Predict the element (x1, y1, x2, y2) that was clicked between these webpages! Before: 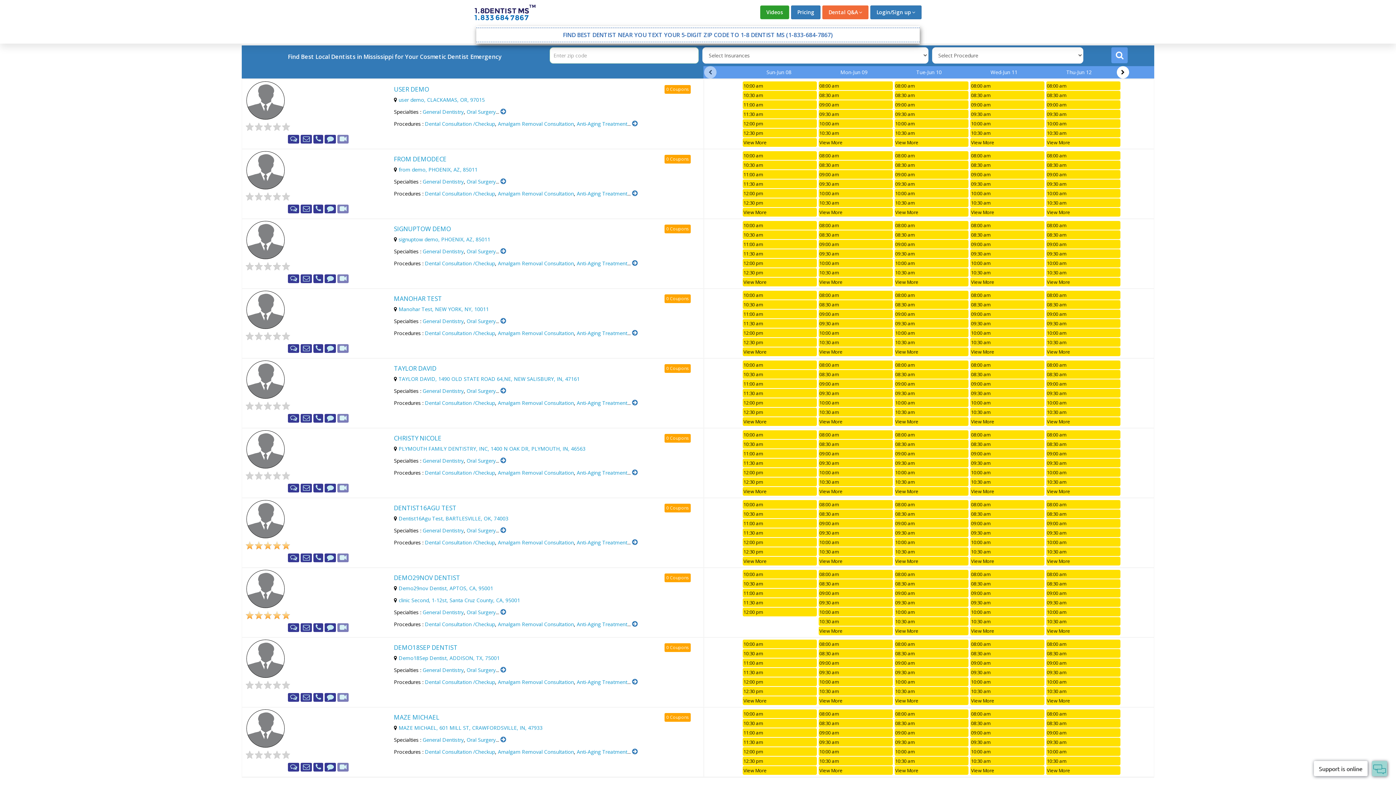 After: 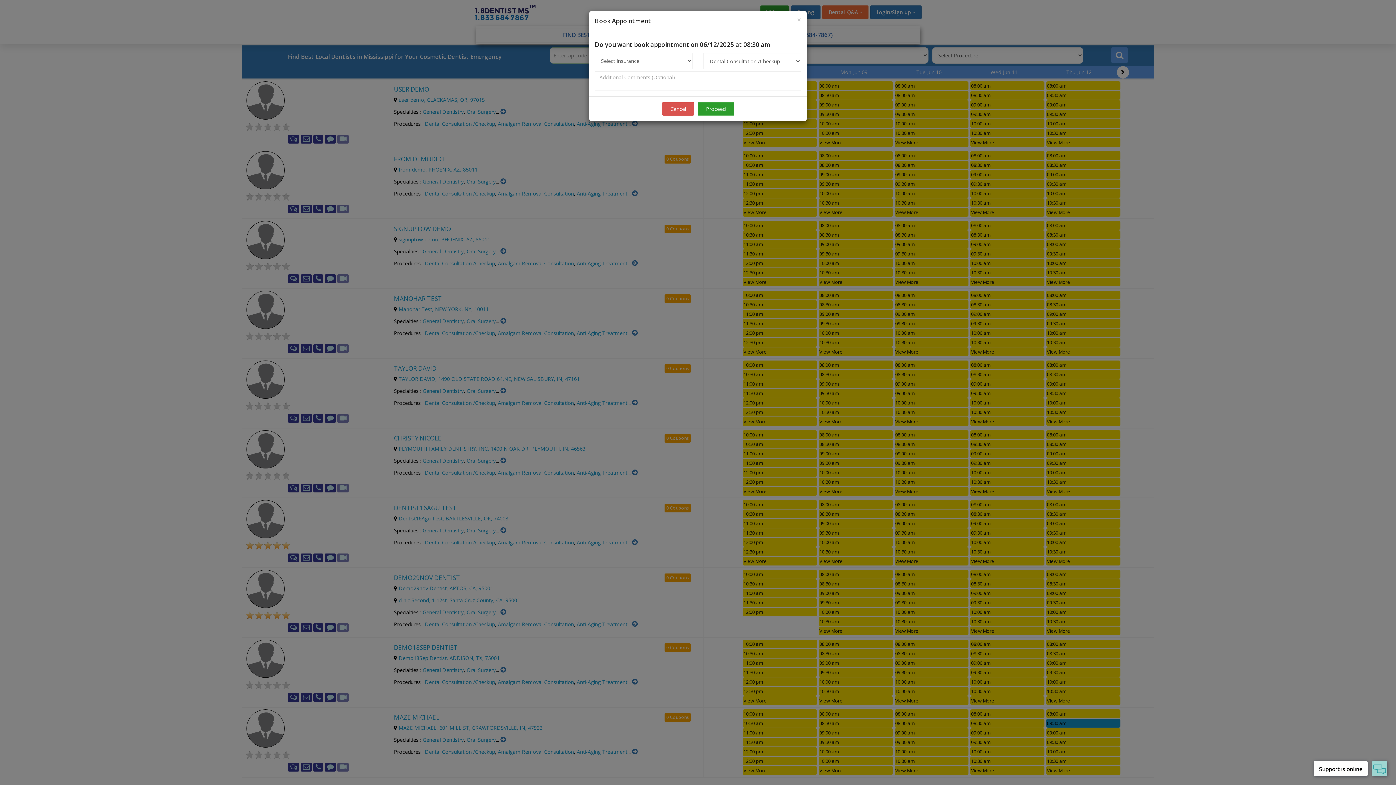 Action: bbox: (1046, 719, 1120, 728) label: 08:30 am